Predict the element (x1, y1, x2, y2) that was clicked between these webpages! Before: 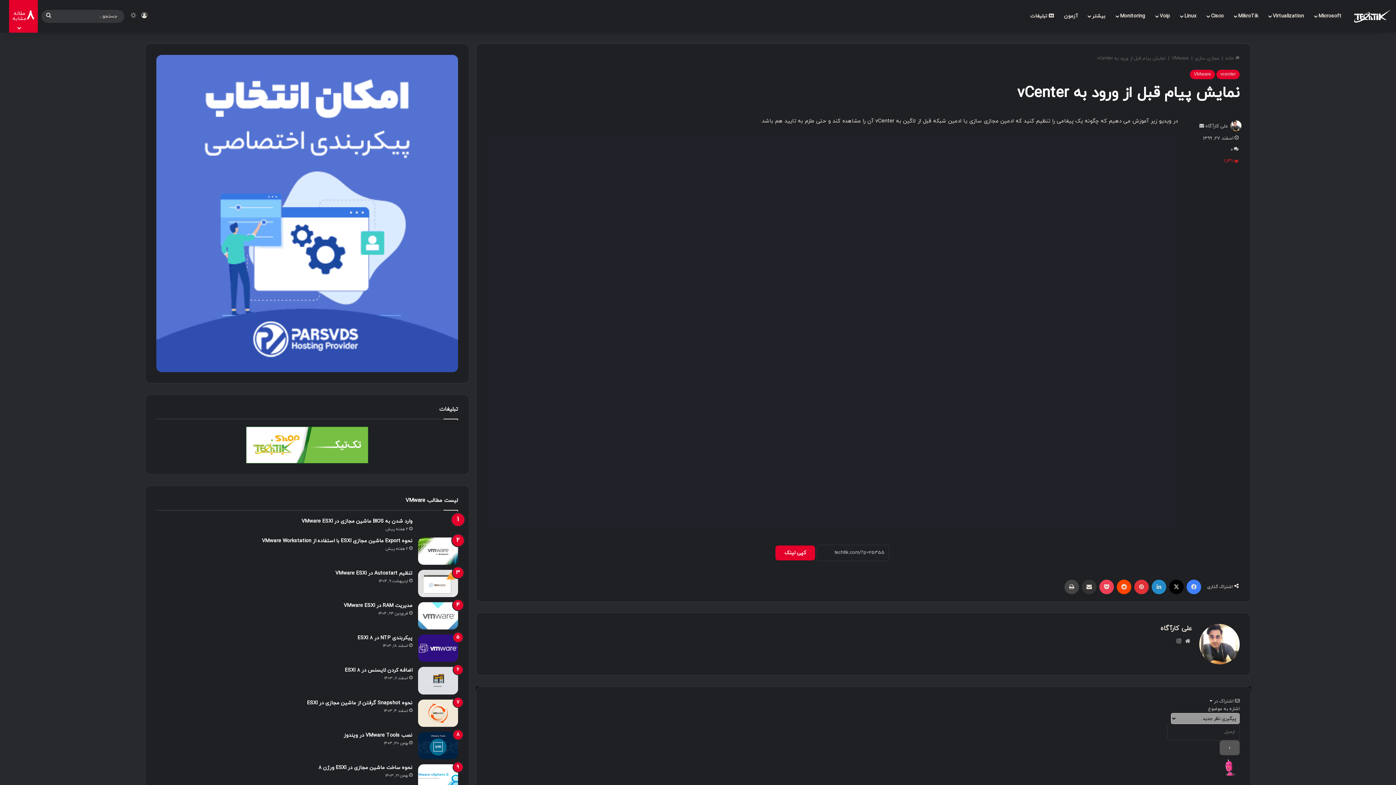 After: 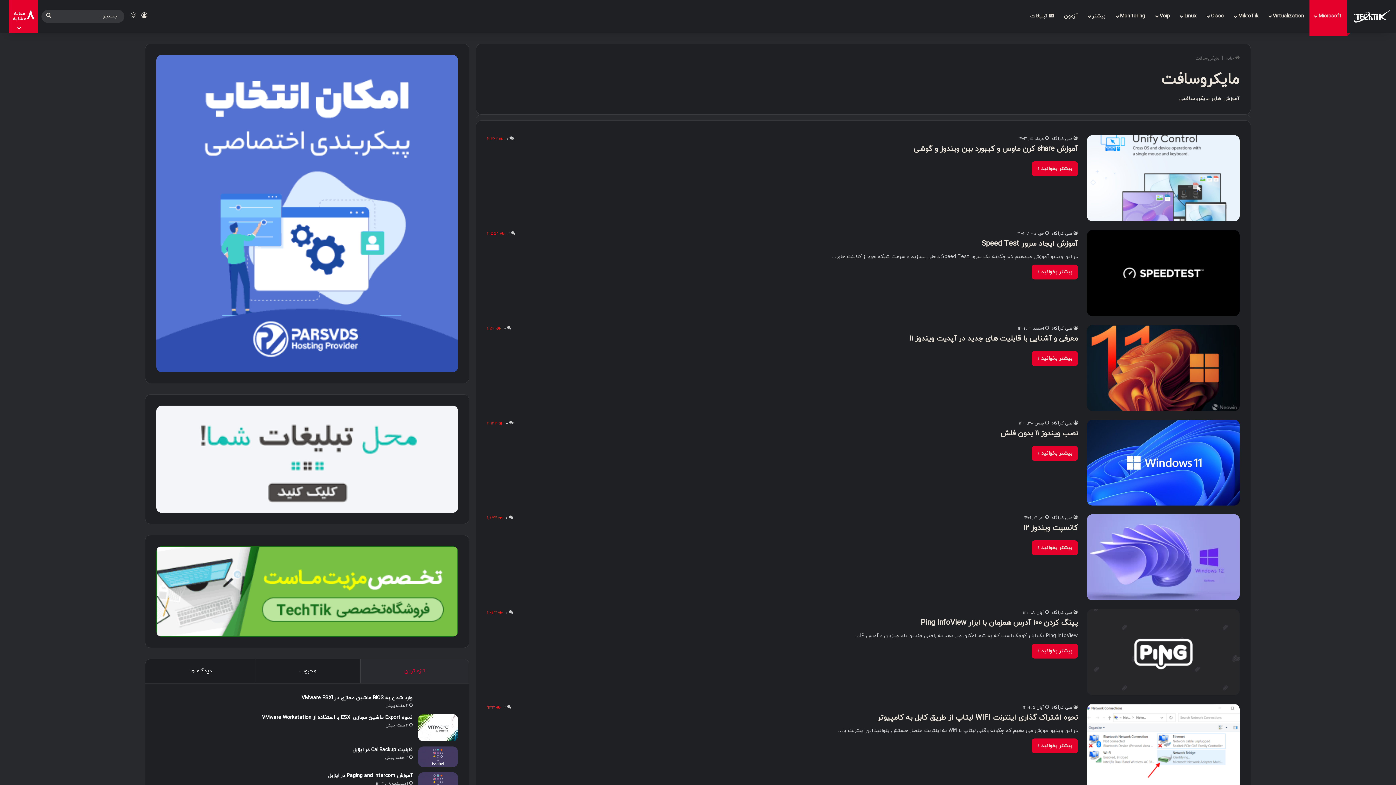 Action: label: Microsoft bbox: (1309, 0, 1347, 32)